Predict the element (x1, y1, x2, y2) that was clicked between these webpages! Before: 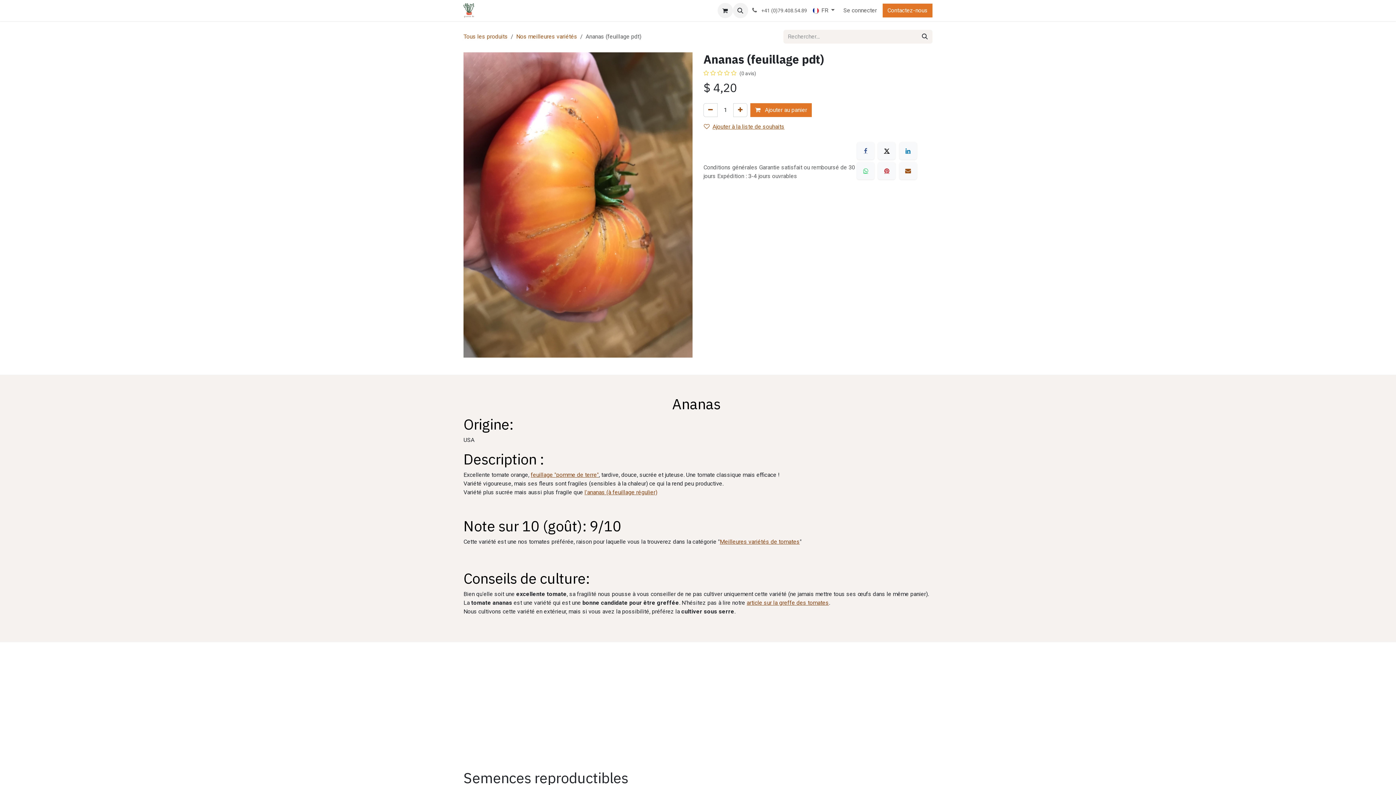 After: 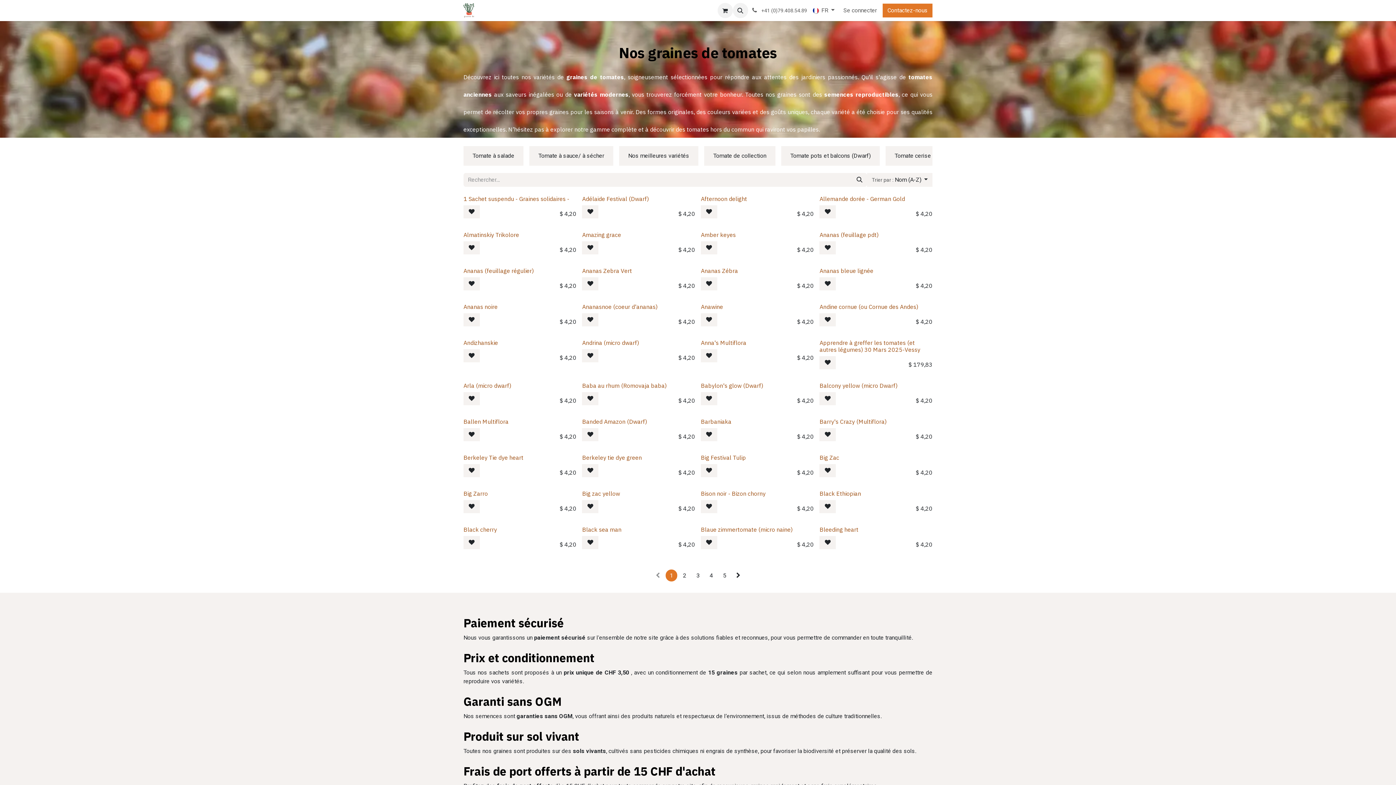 Action: label: Tous les produits bbox: (463, 33, 508, 40)